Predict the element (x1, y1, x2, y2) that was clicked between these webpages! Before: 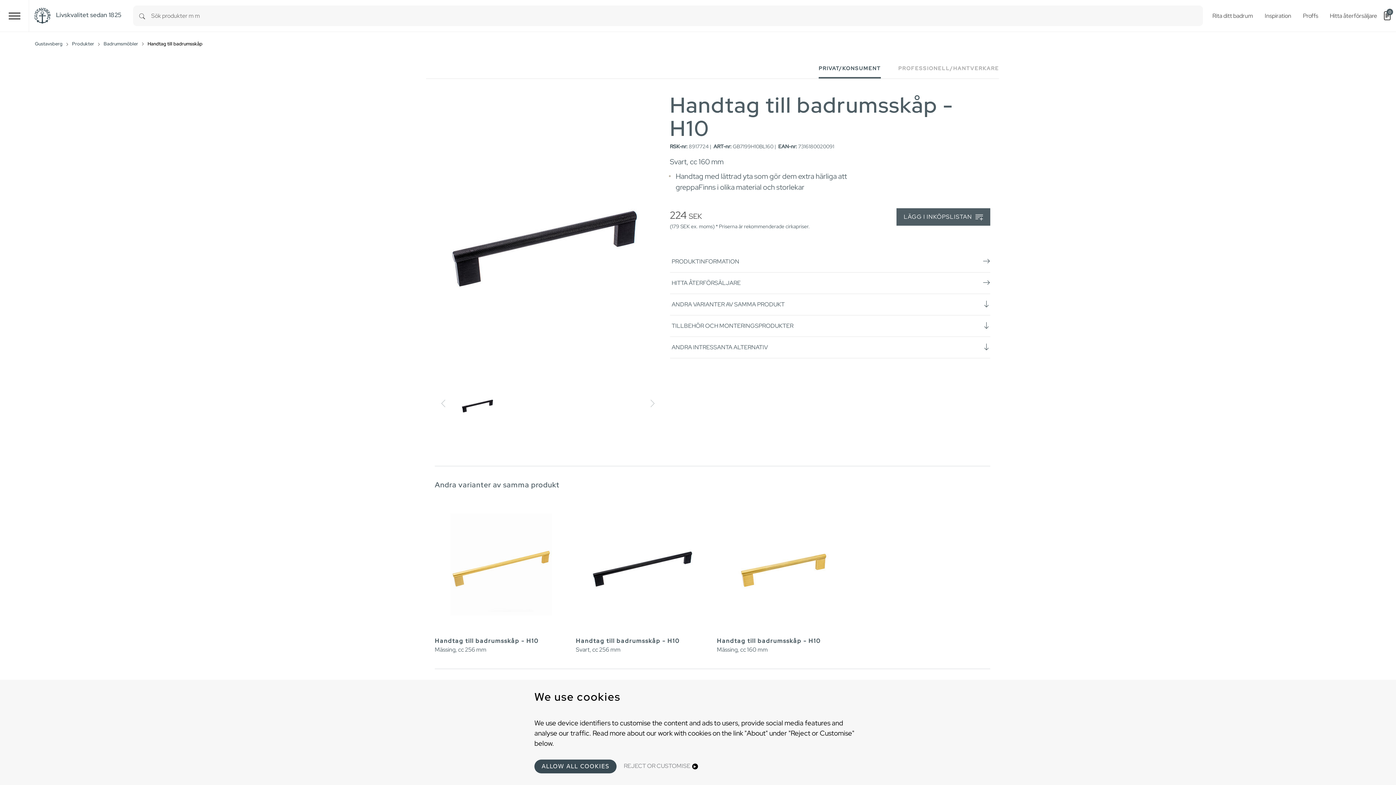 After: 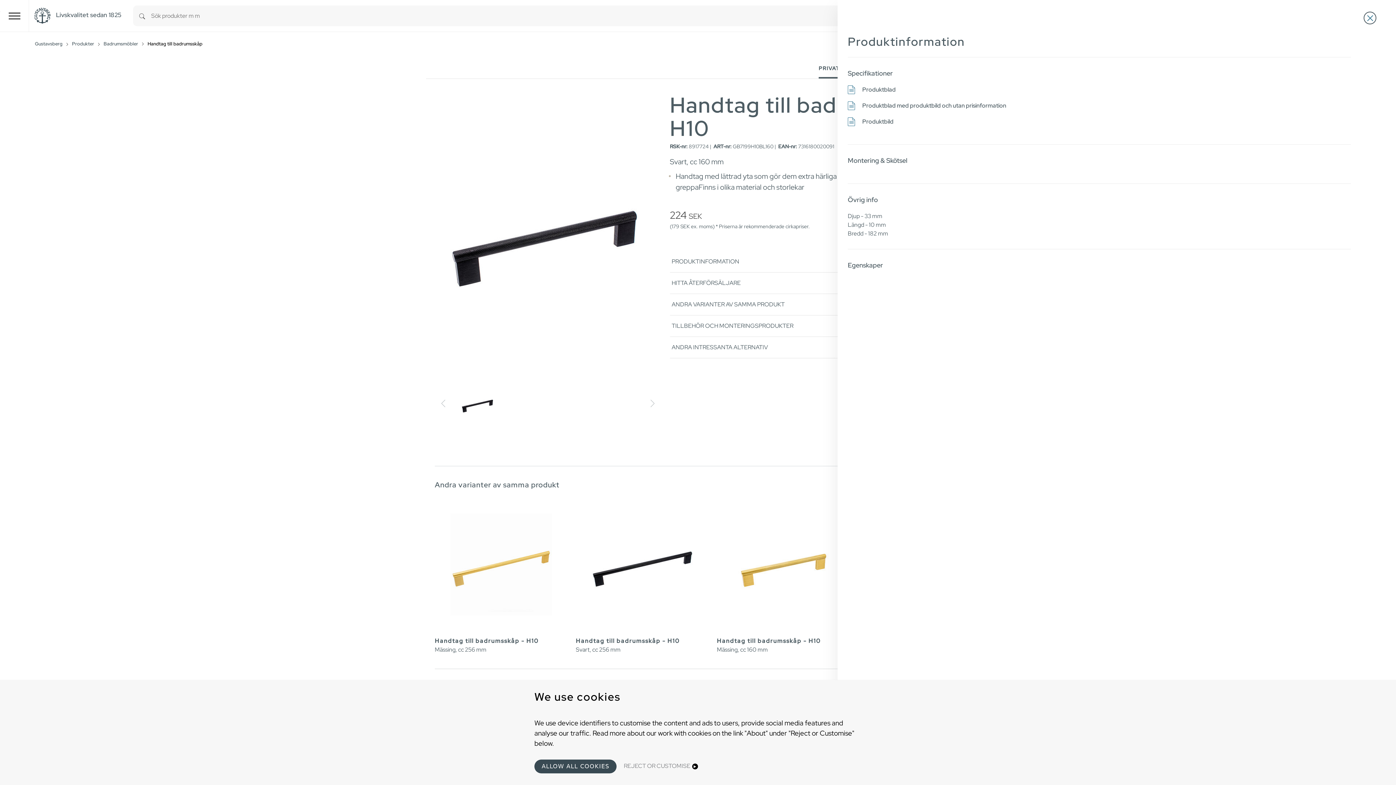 Action: label: PRODUKTINFORMATION bbox: (670, 251, 990, 272)